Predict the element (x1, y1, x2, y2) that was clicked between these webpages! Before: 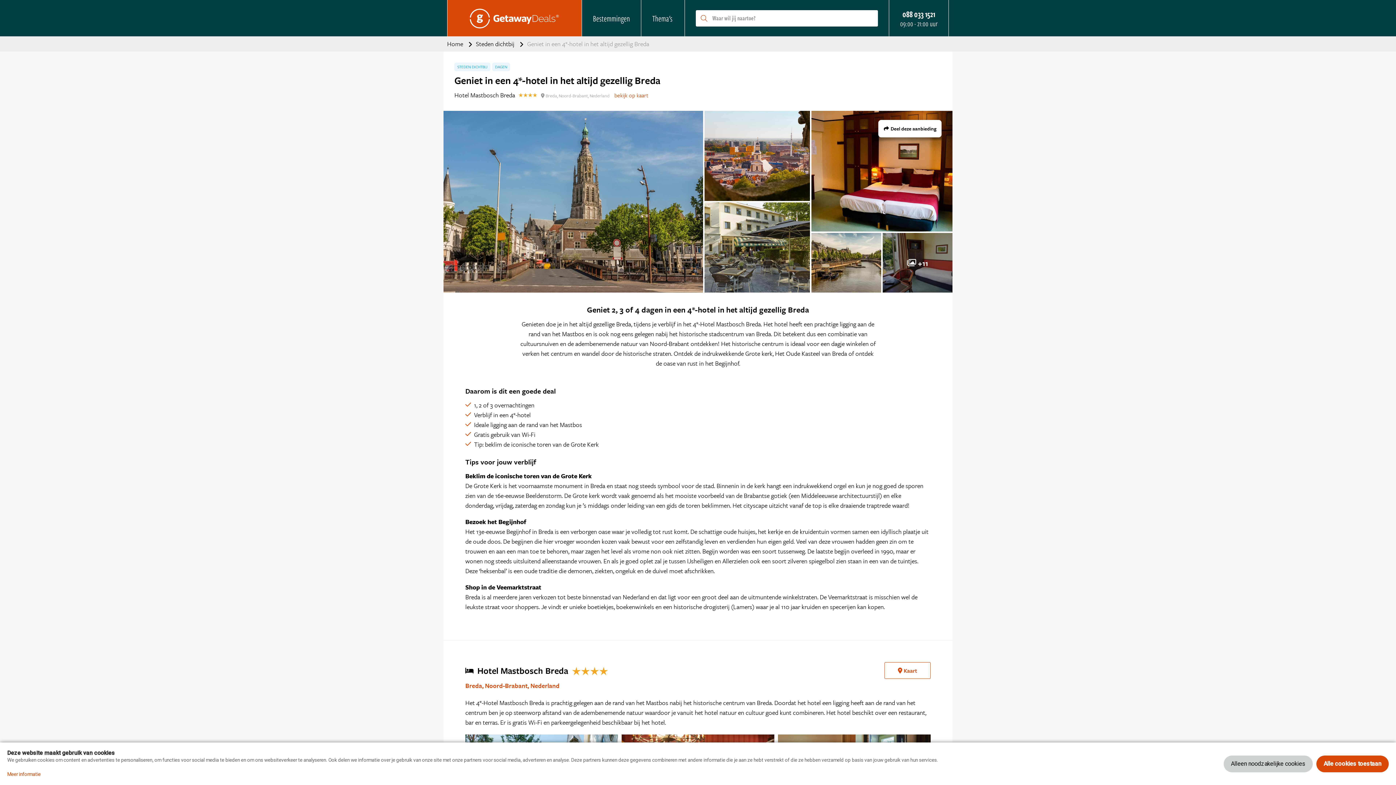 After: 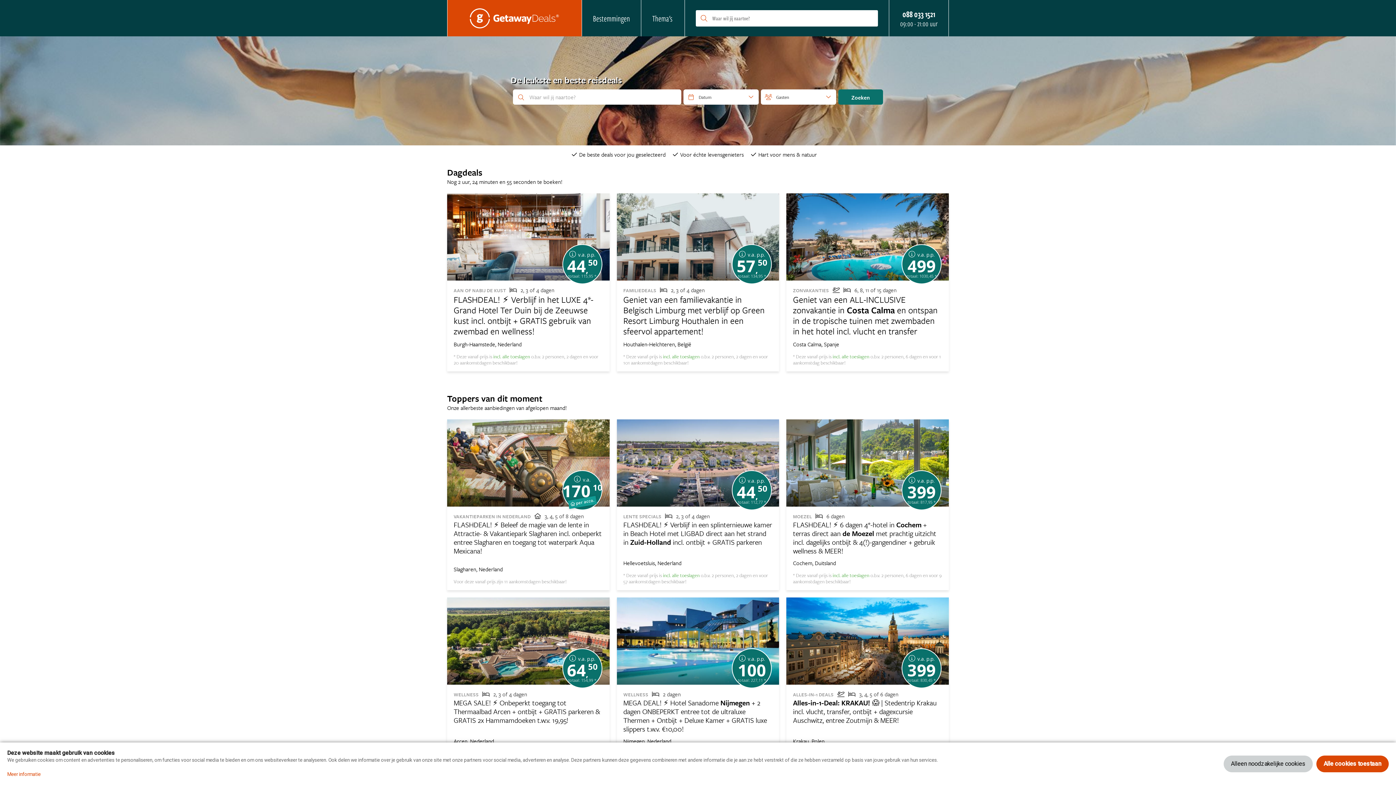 Action: bbox: (469, 0, 560, 36)